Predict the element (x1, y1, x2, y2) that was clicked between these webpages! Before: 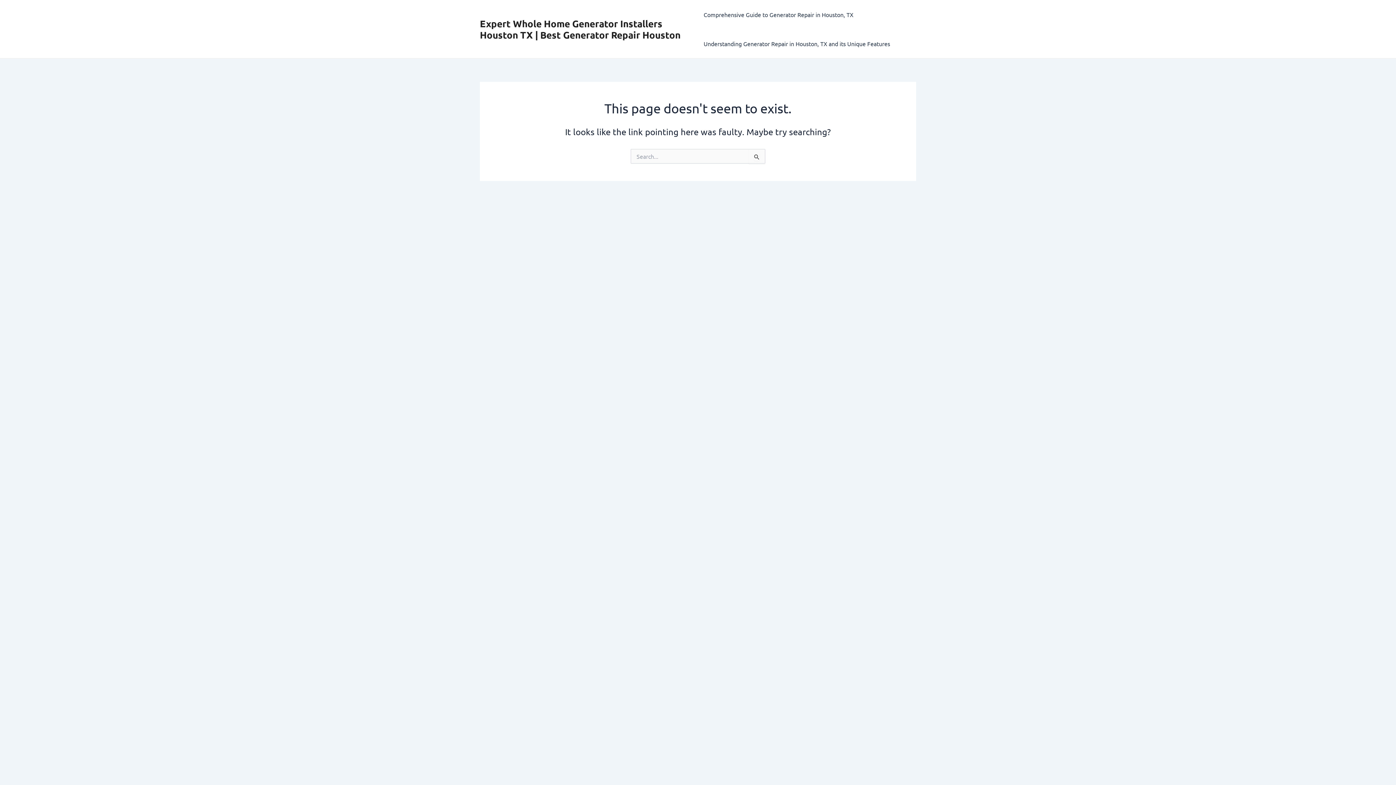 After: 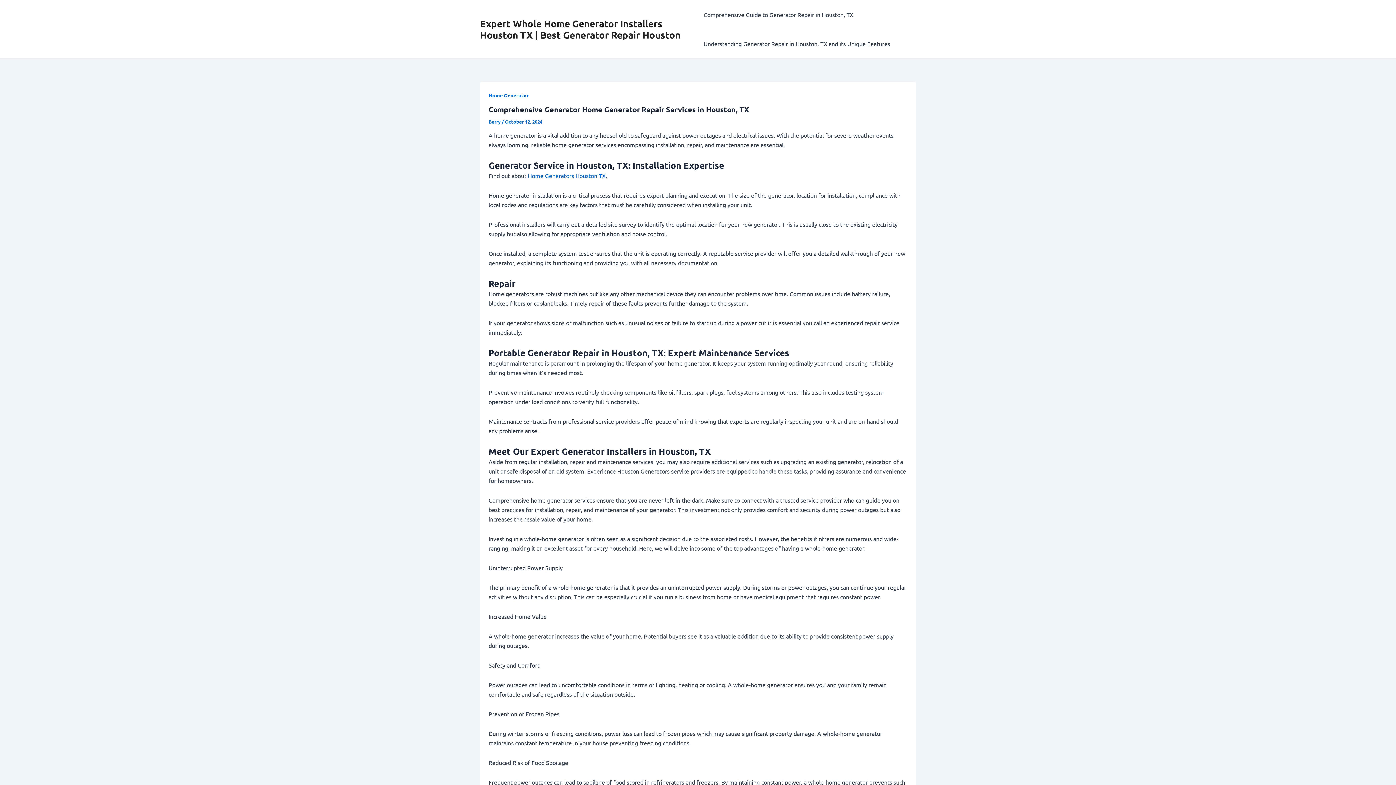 Action: label: Expert Whole Home Generator Installers Houston TX | Best Generator Repair Houston bbox: (480, 17, 680, 40)